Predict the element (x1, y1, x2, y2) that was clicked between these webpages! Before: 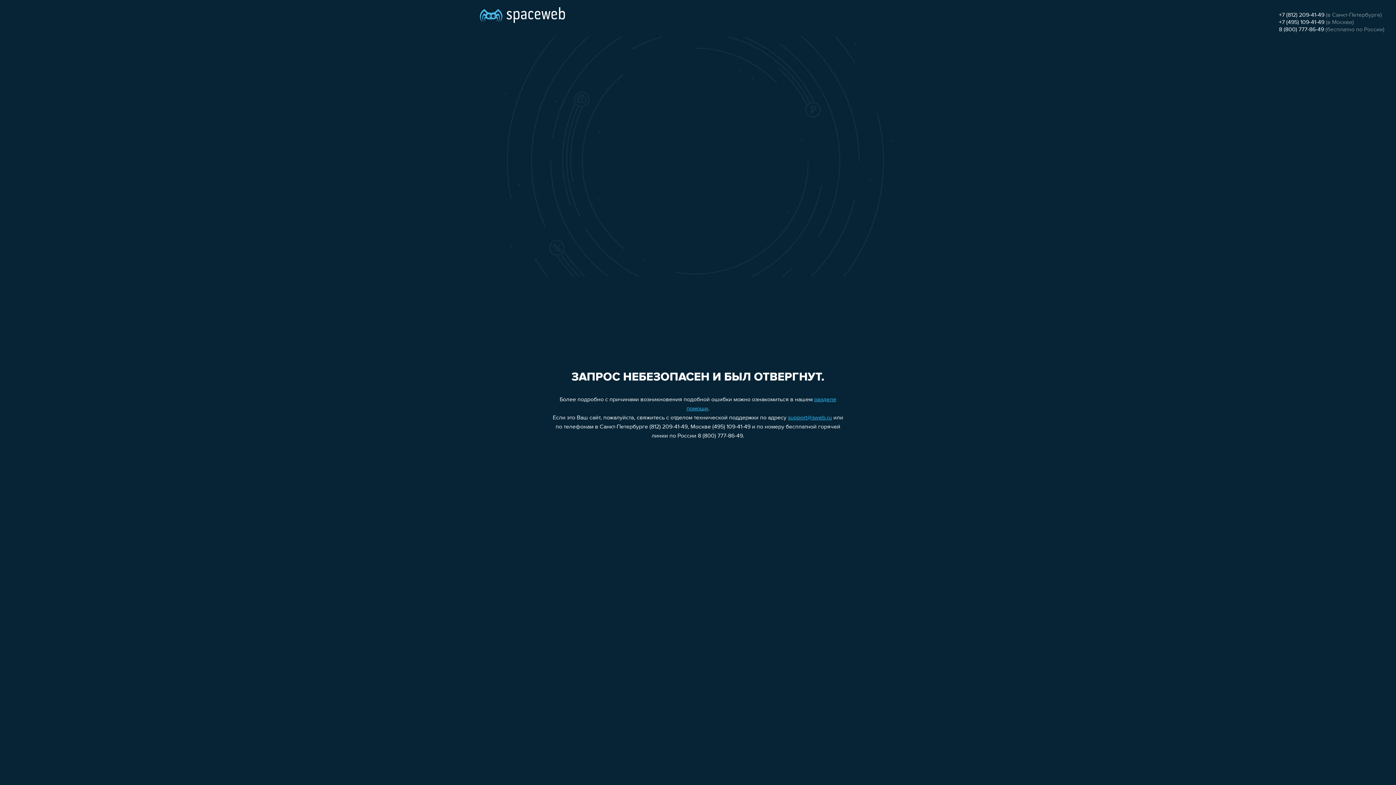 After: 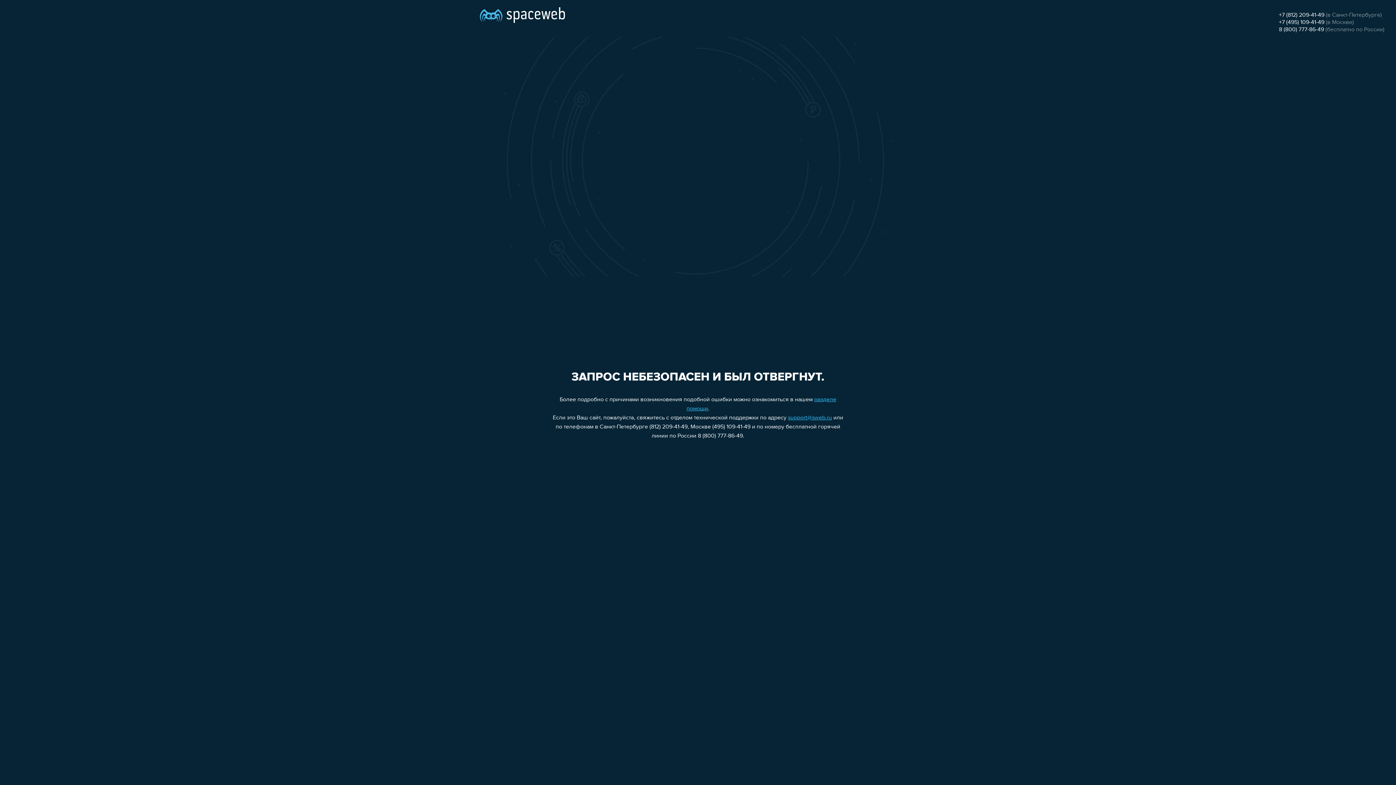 Action: label: +7 (495) 109-41-49 bbox: (1279, 19, 1324, 25)